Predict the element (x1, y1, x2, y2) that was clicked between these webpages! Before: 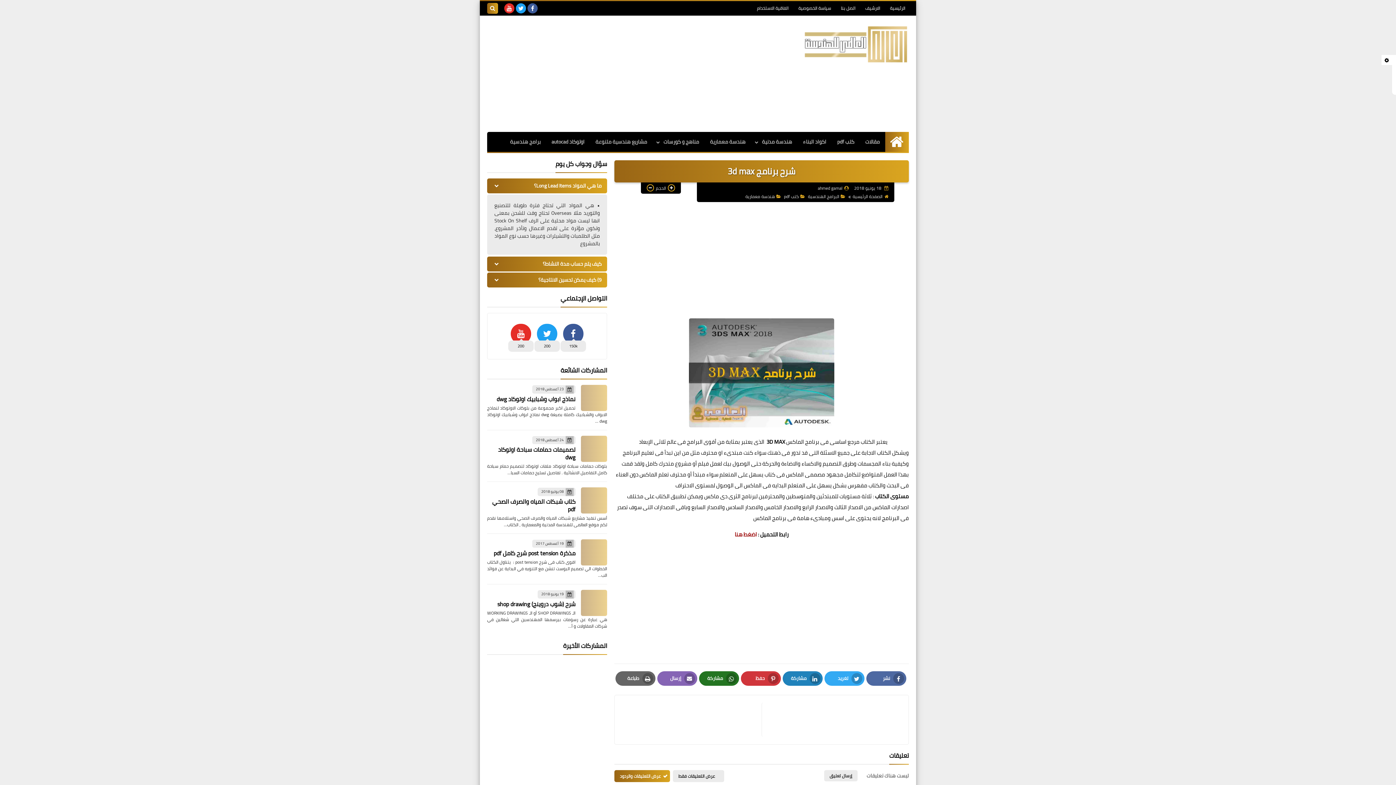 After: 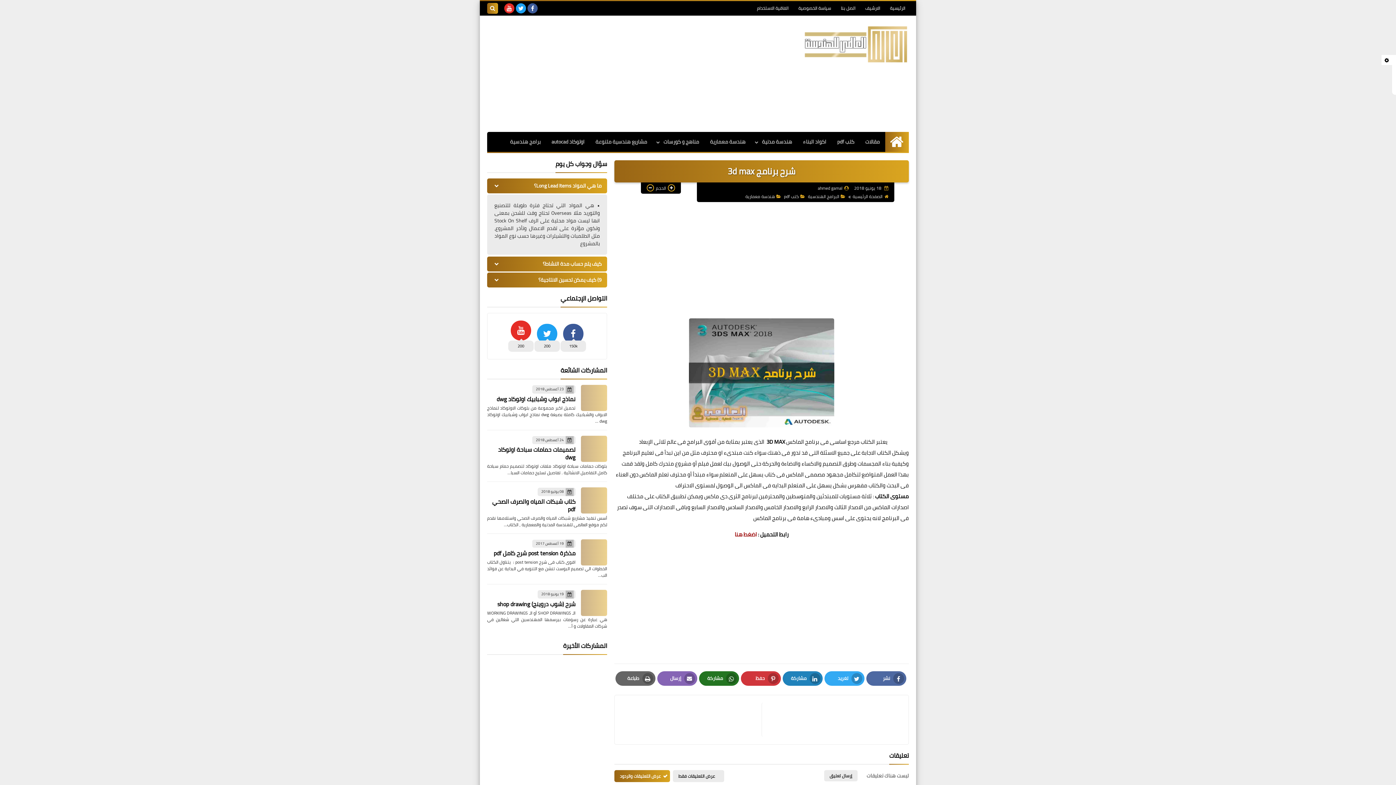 Action: bbox: (508, 320, 533, 352) label: 200